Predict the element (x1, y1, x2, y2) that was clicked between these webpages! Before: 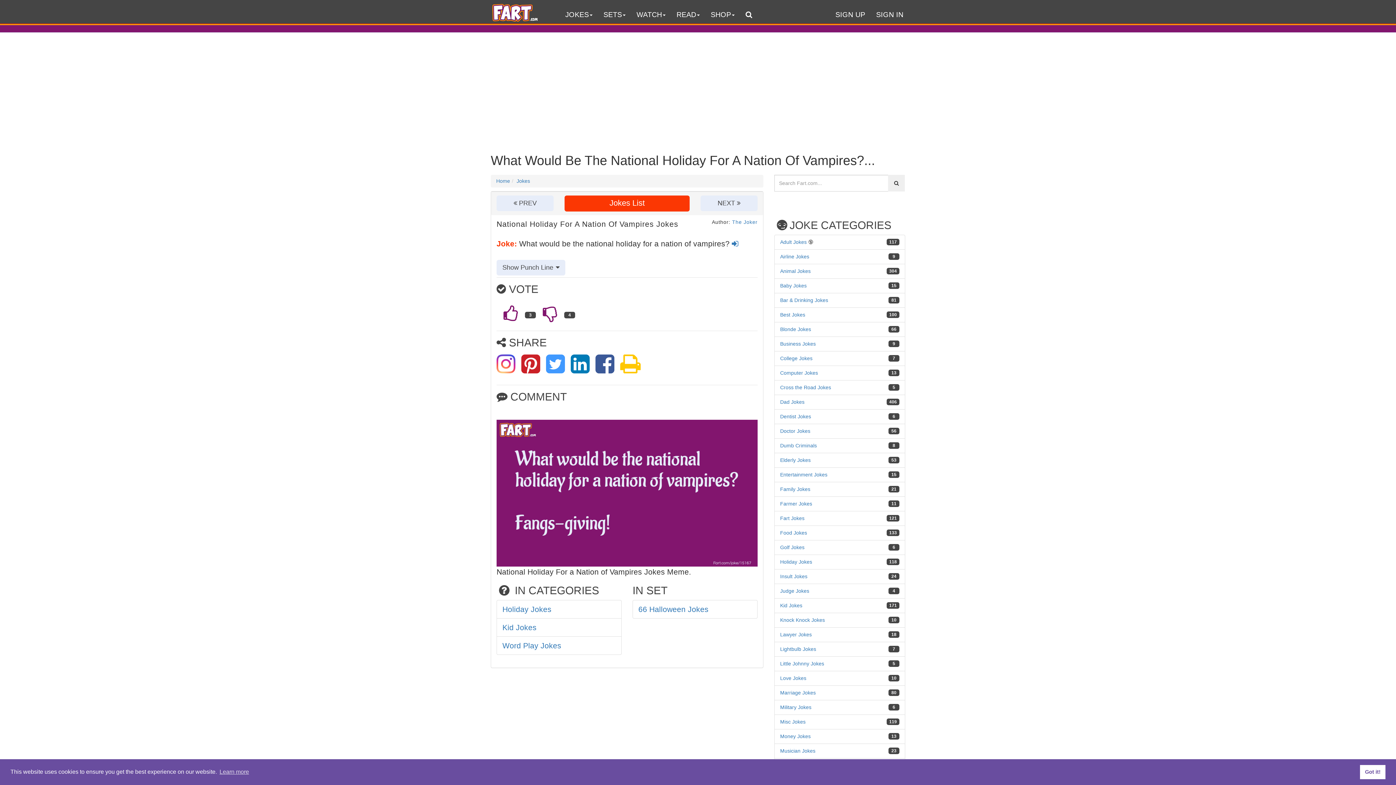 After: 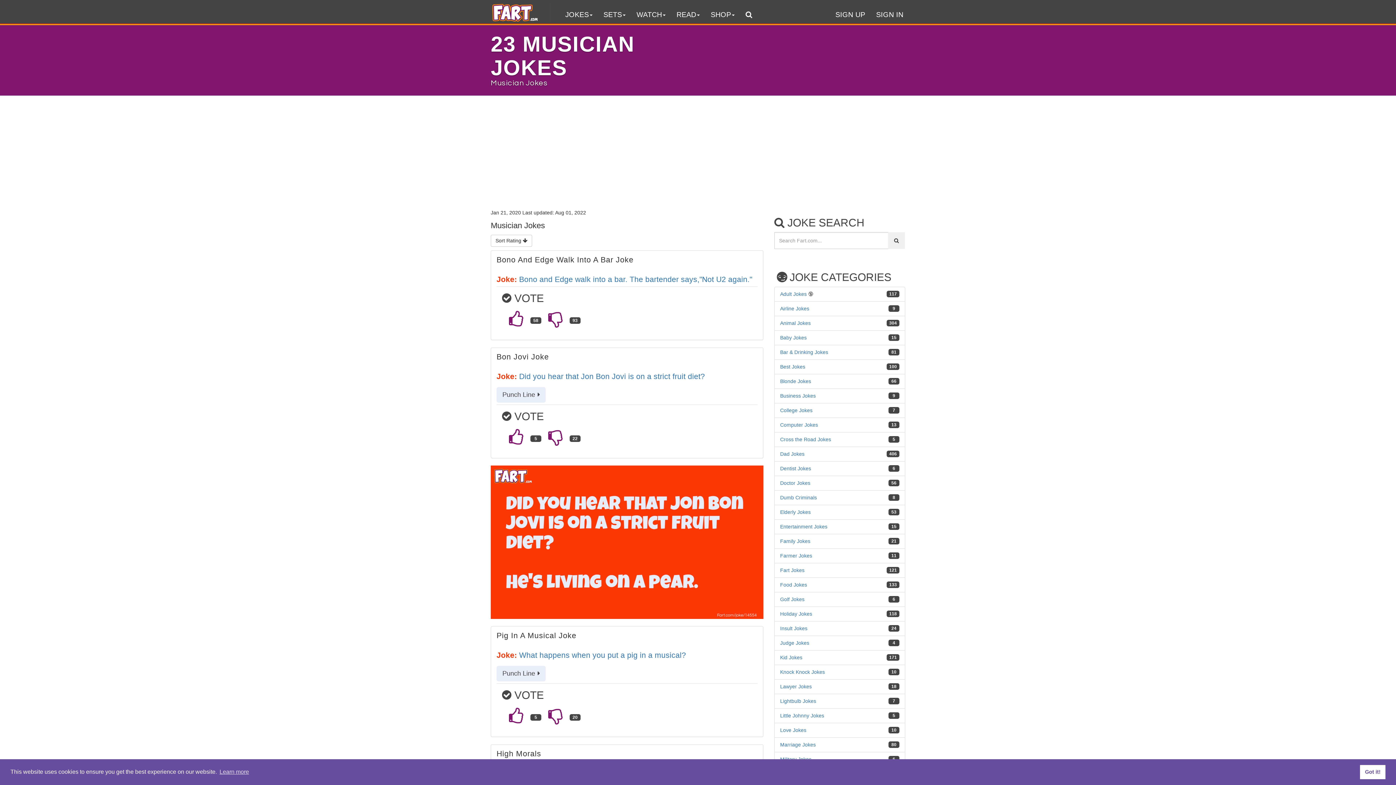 Action: bbox: (780, 748, 815, 754) label: Musician Jokes